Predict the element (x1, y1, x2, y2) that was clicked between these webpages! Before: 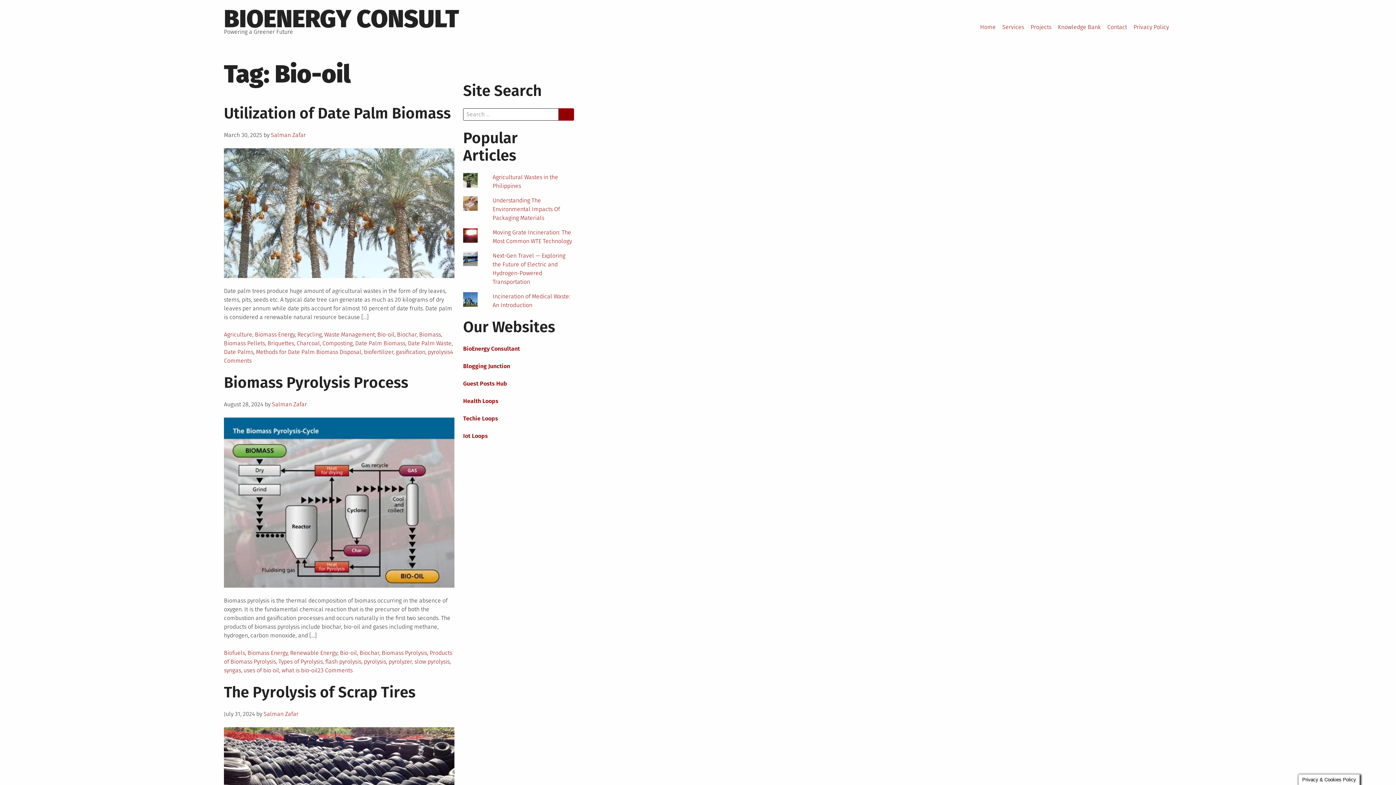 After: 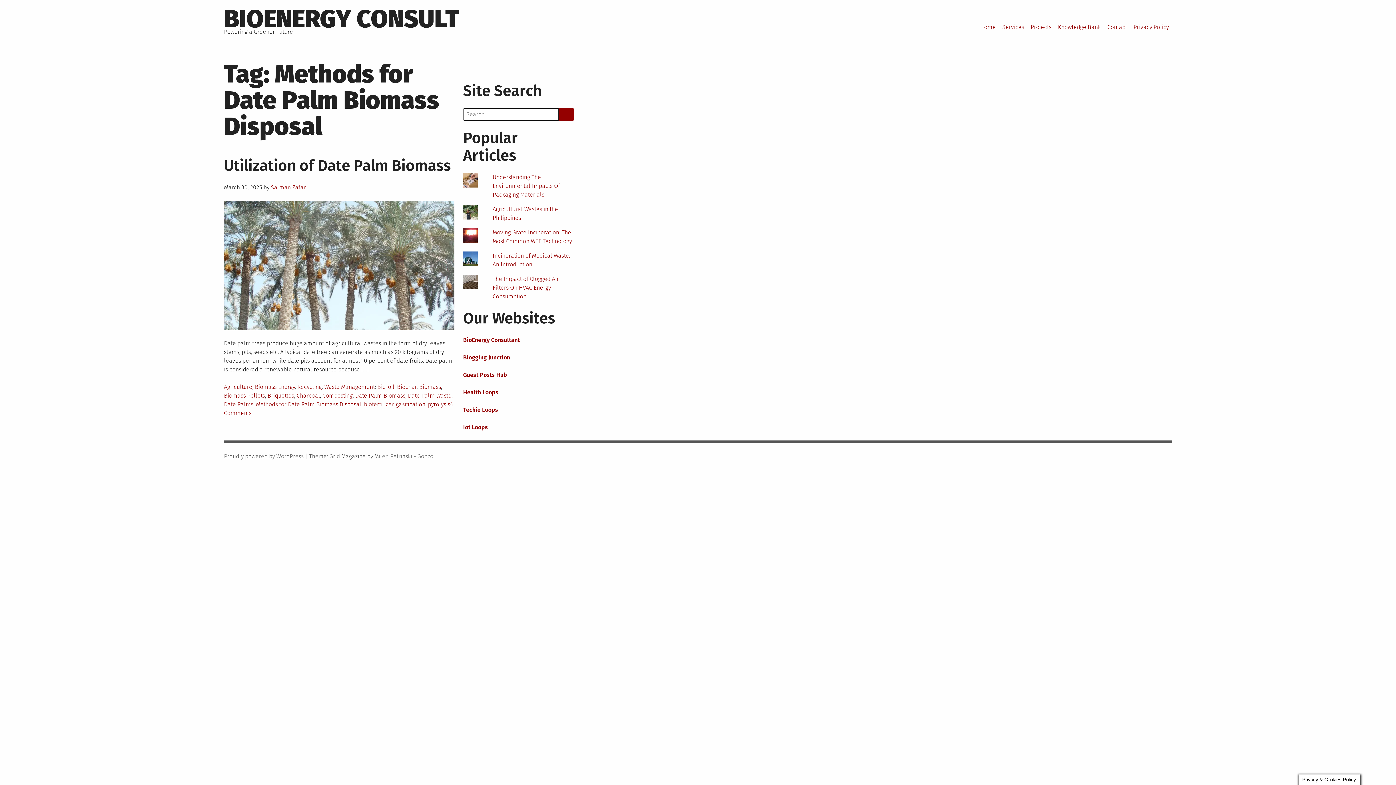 Action: label: Methods for Date Palm Biomass Disposal bbox: (256, 348, 361, 355)